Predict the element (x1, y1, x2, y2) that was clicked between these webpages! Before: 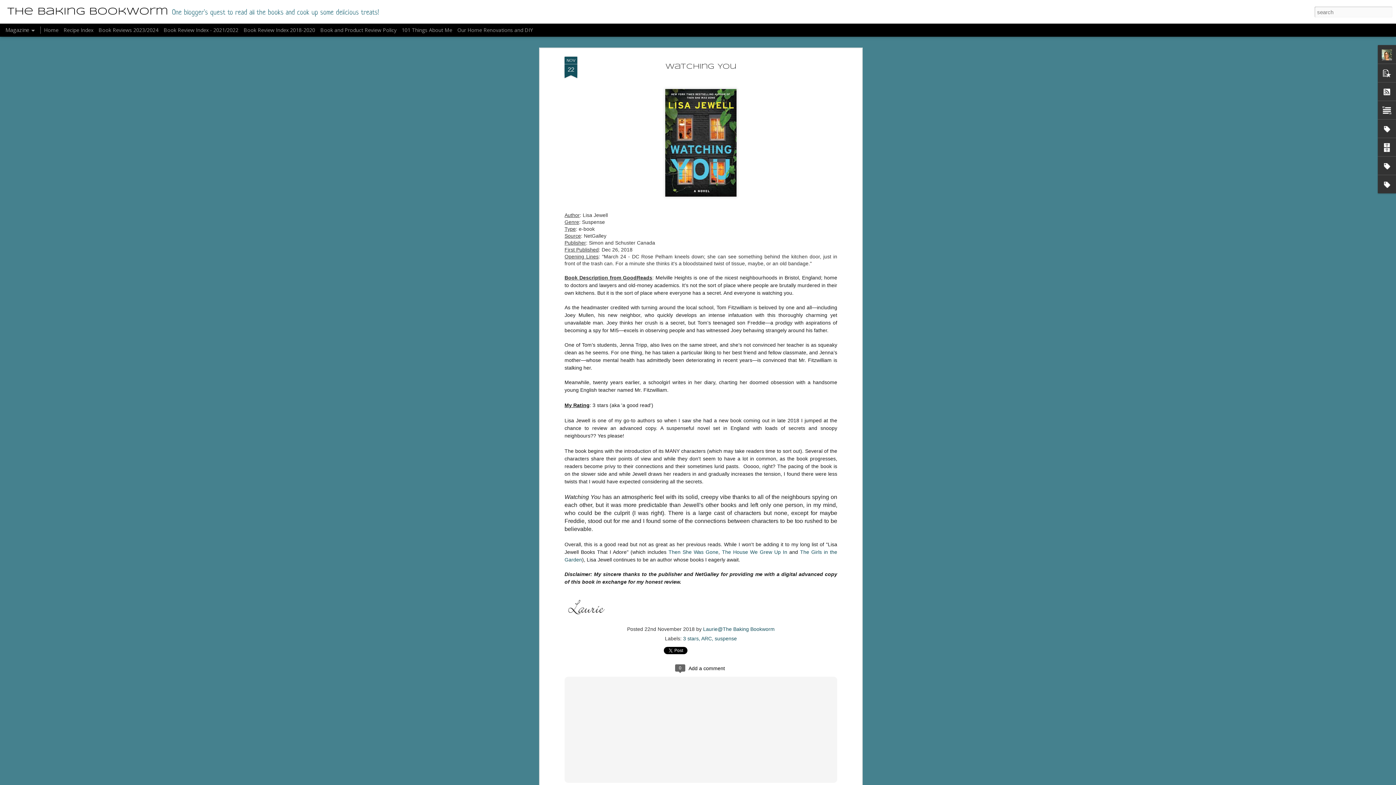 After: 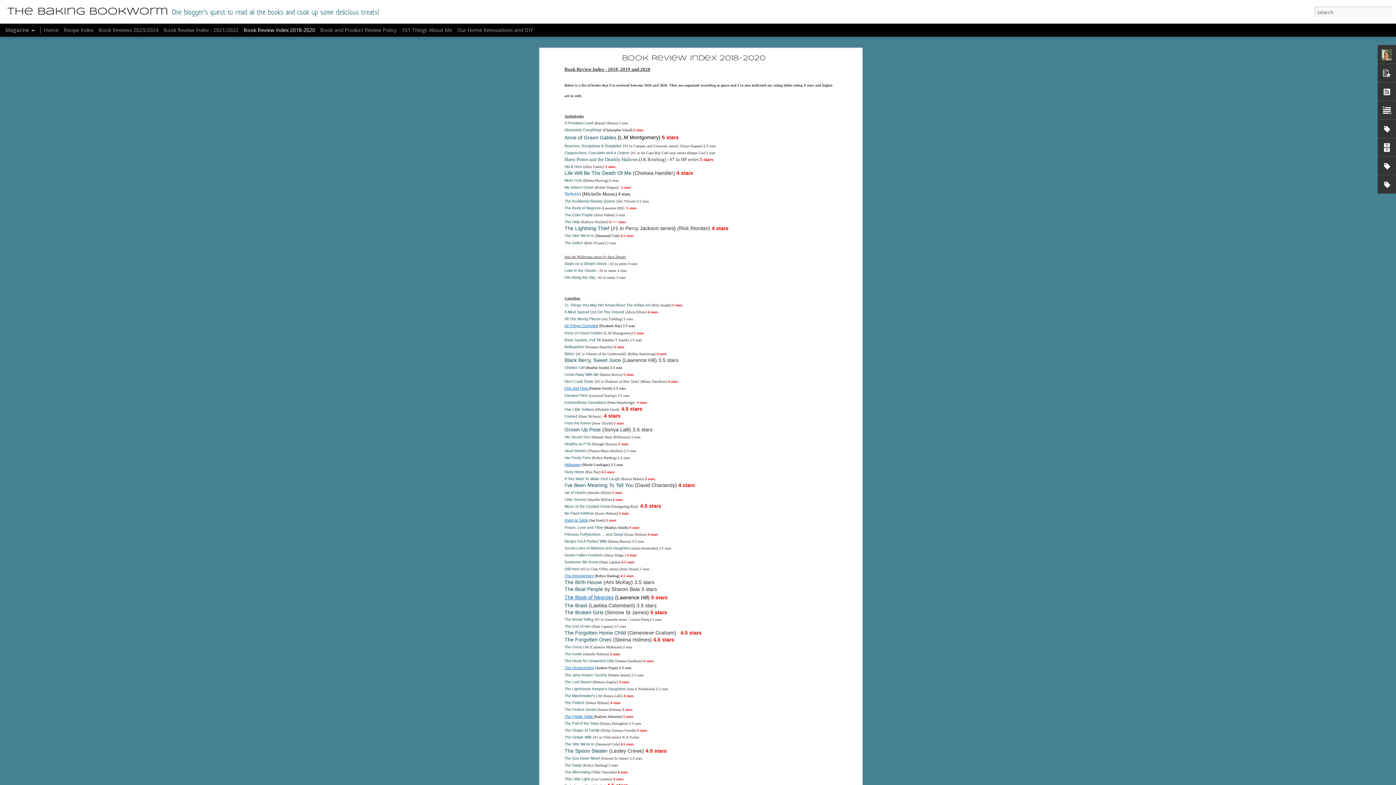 Action: bbox: (221, 27, 286, 32) label: Book Review Index 2018-2020